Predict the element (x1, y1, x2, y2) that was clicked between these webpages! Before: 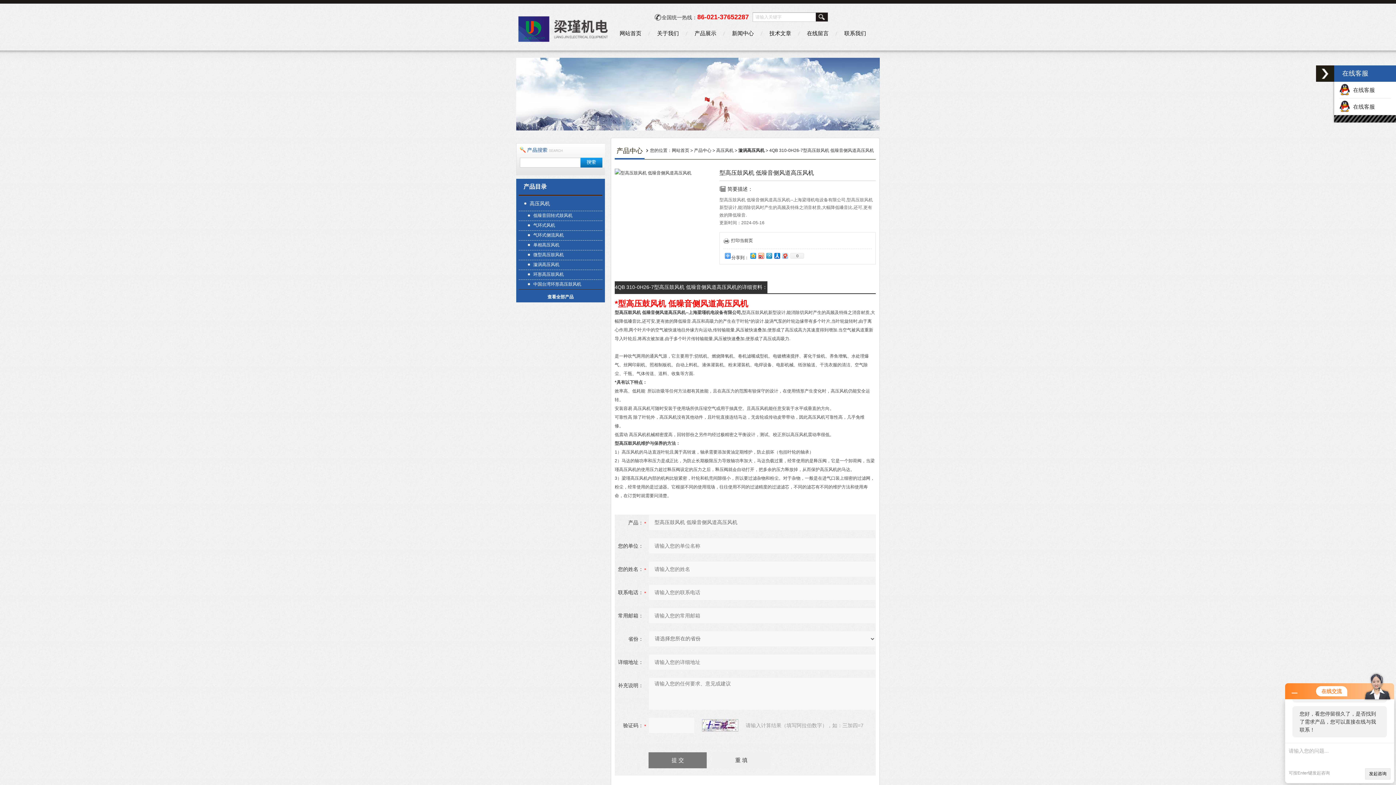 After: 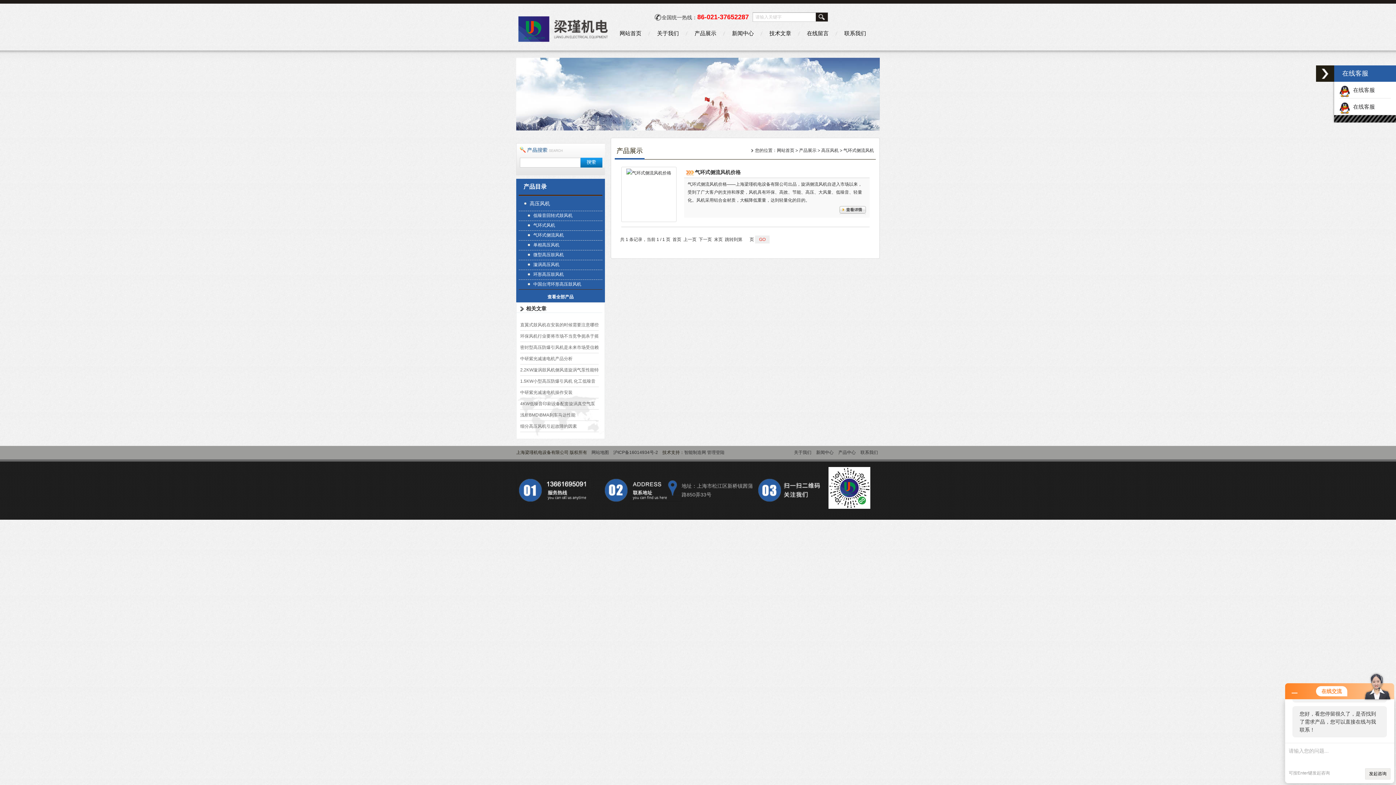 Action: label: 气环式侧流风机 bbox: (522, 230, 600, 239)